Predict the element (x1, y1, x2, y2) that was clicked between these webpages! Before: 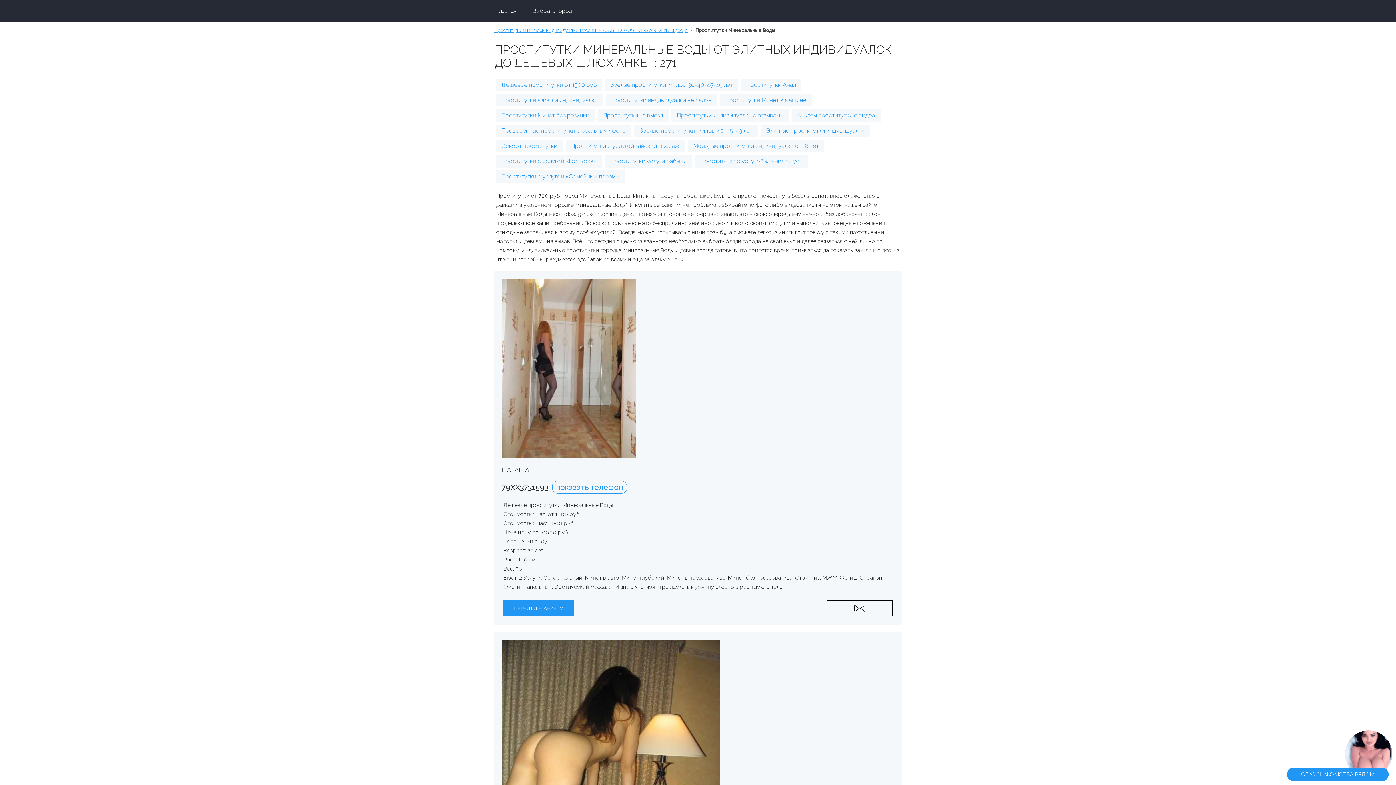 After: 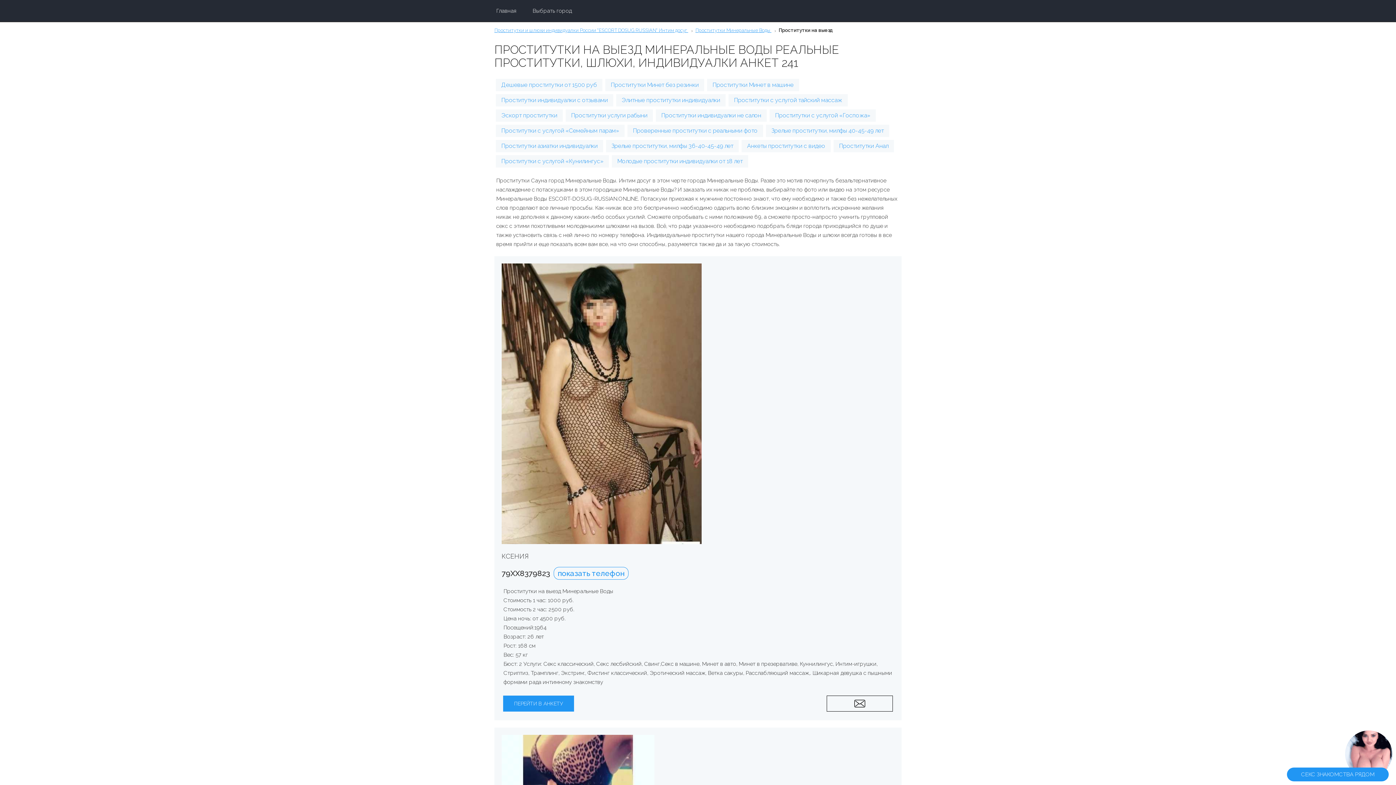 Action: label: Проститутки на выезд bbox: (597, 109, 668, 121)